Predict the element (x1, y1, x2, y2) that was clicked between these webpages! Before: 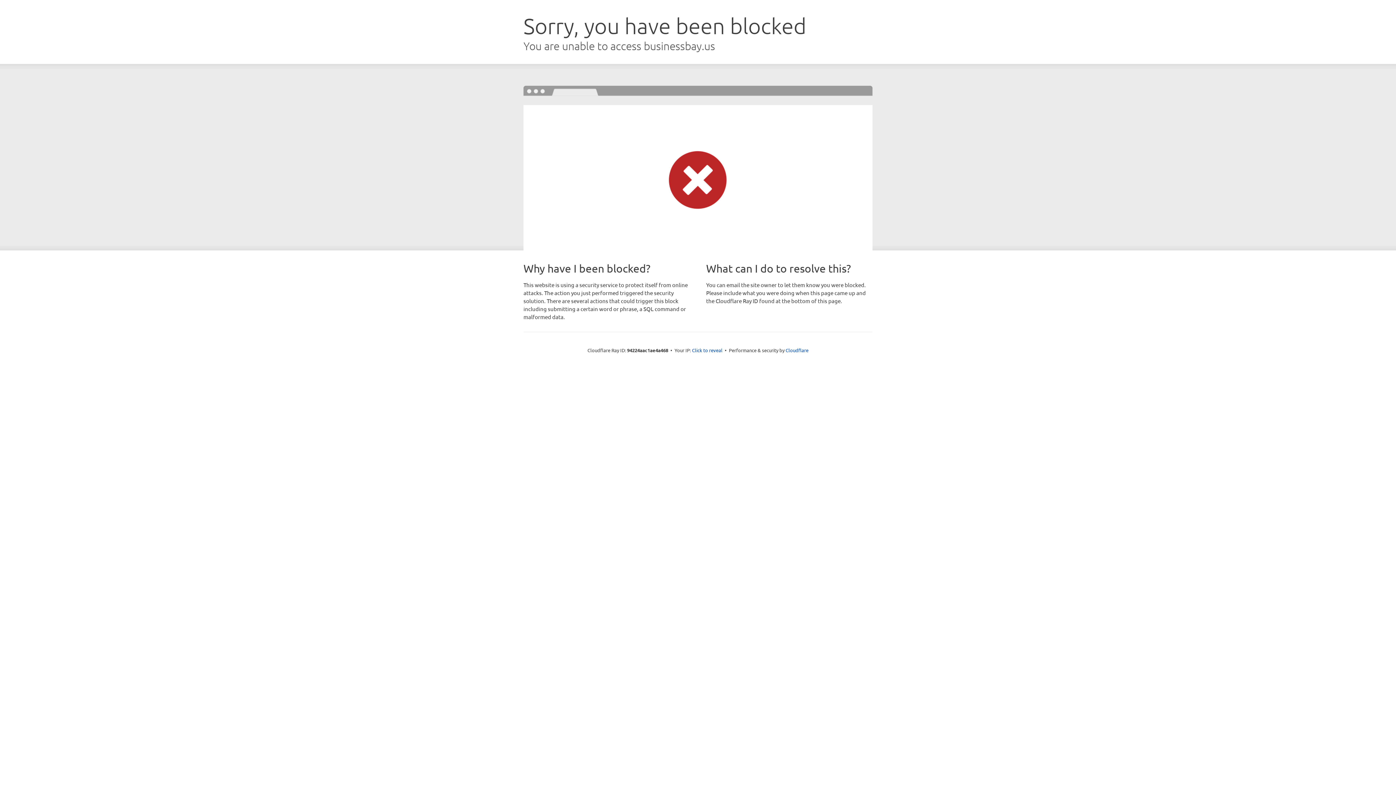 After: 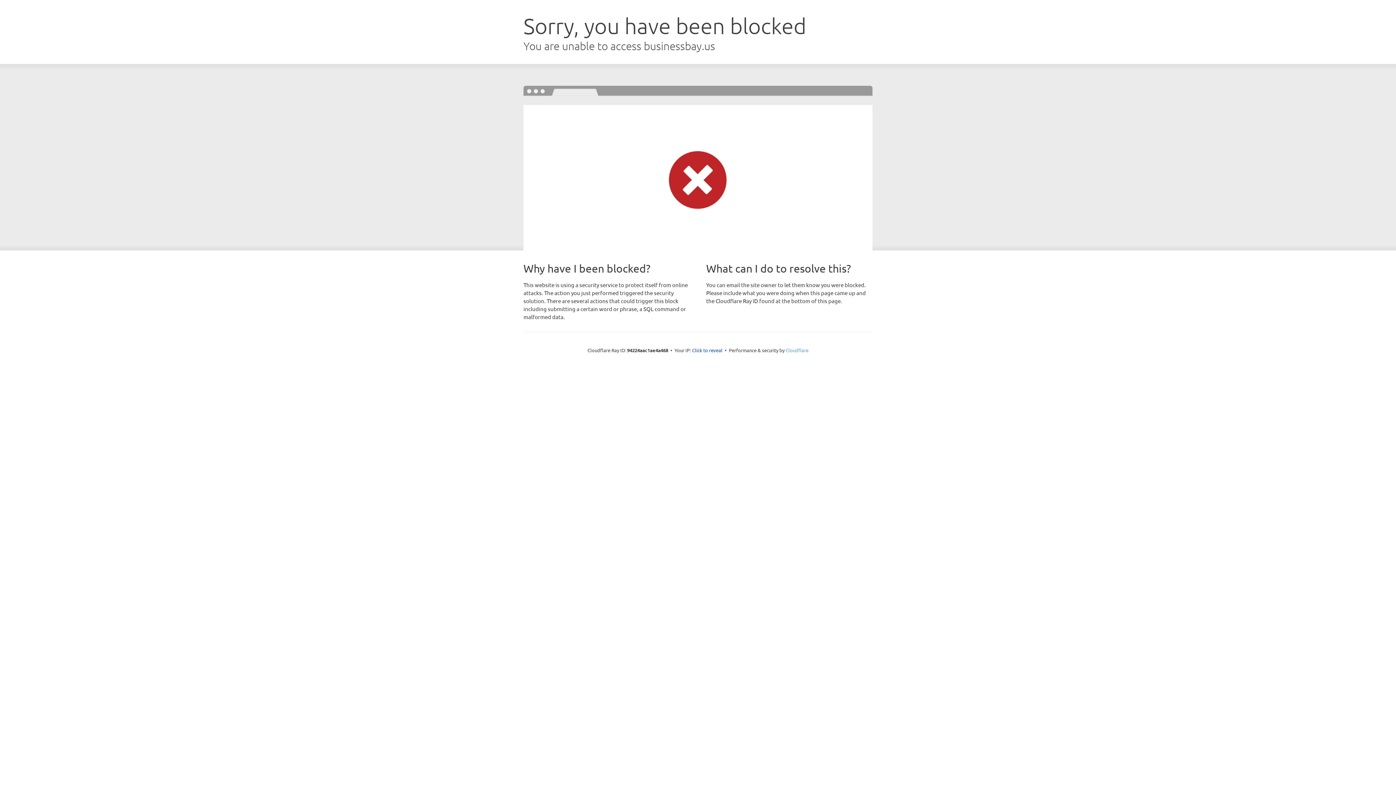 Action: bbox: (785, 347, 808, 353) label: Cloudflare